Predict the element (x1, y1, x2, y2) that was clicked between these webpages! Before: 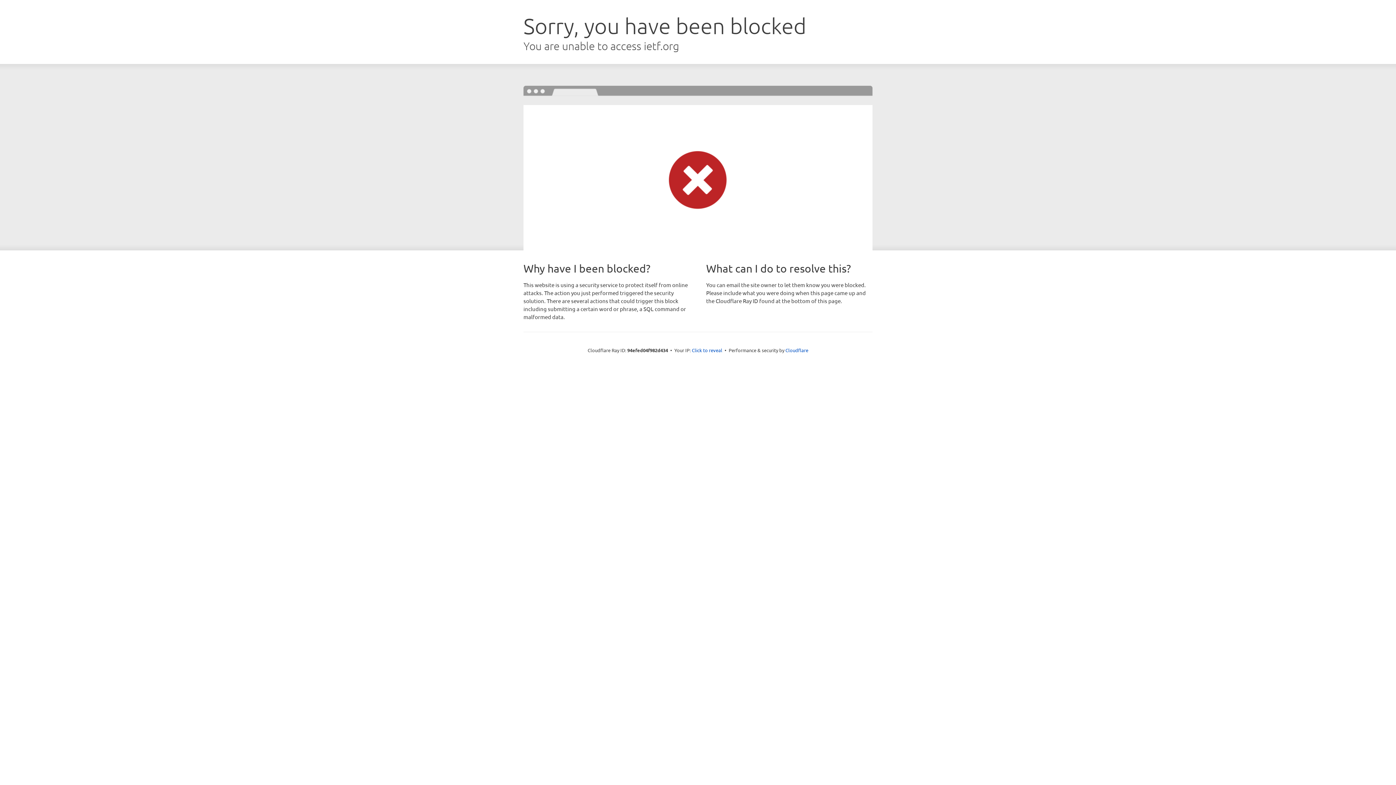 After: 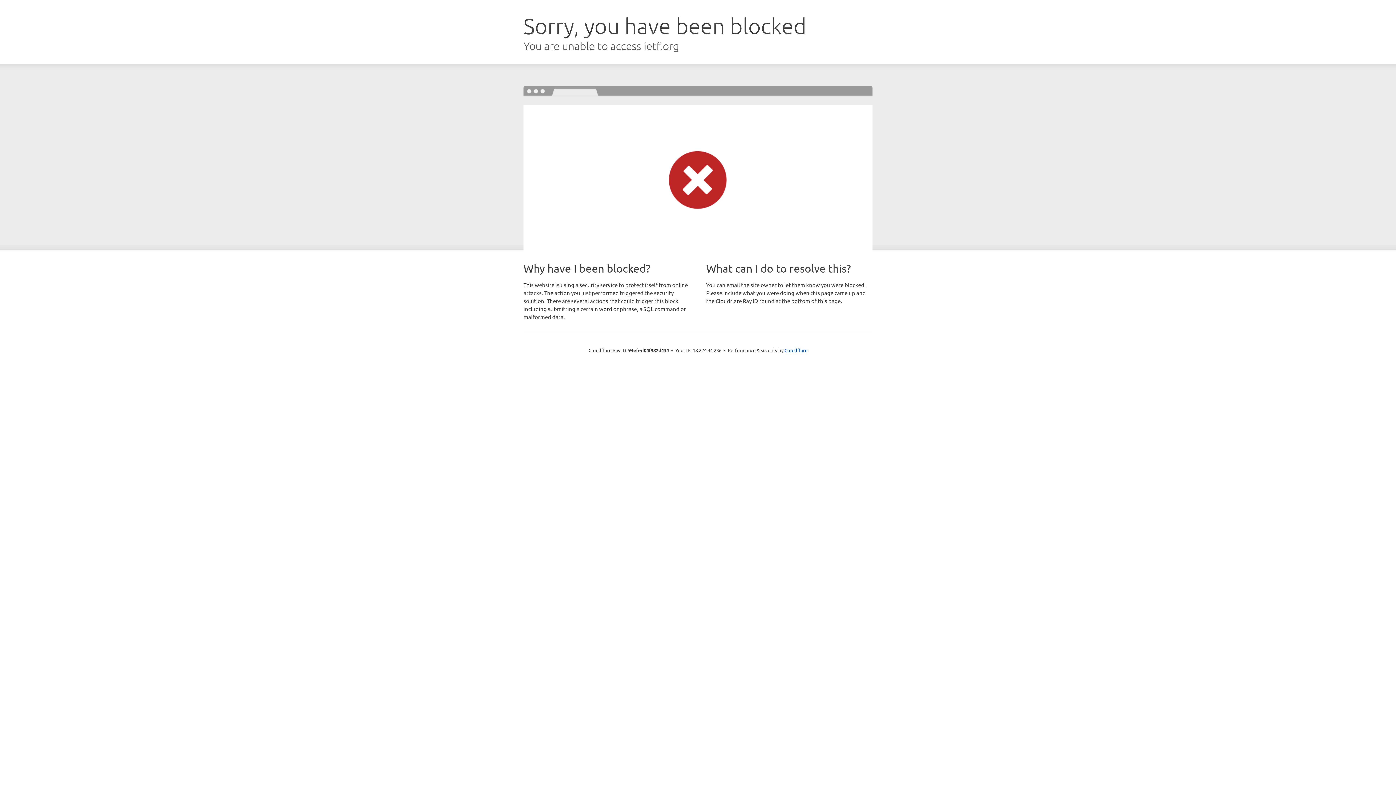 Action: label: Click to reveal bbox: (692, 346, 722, 353)